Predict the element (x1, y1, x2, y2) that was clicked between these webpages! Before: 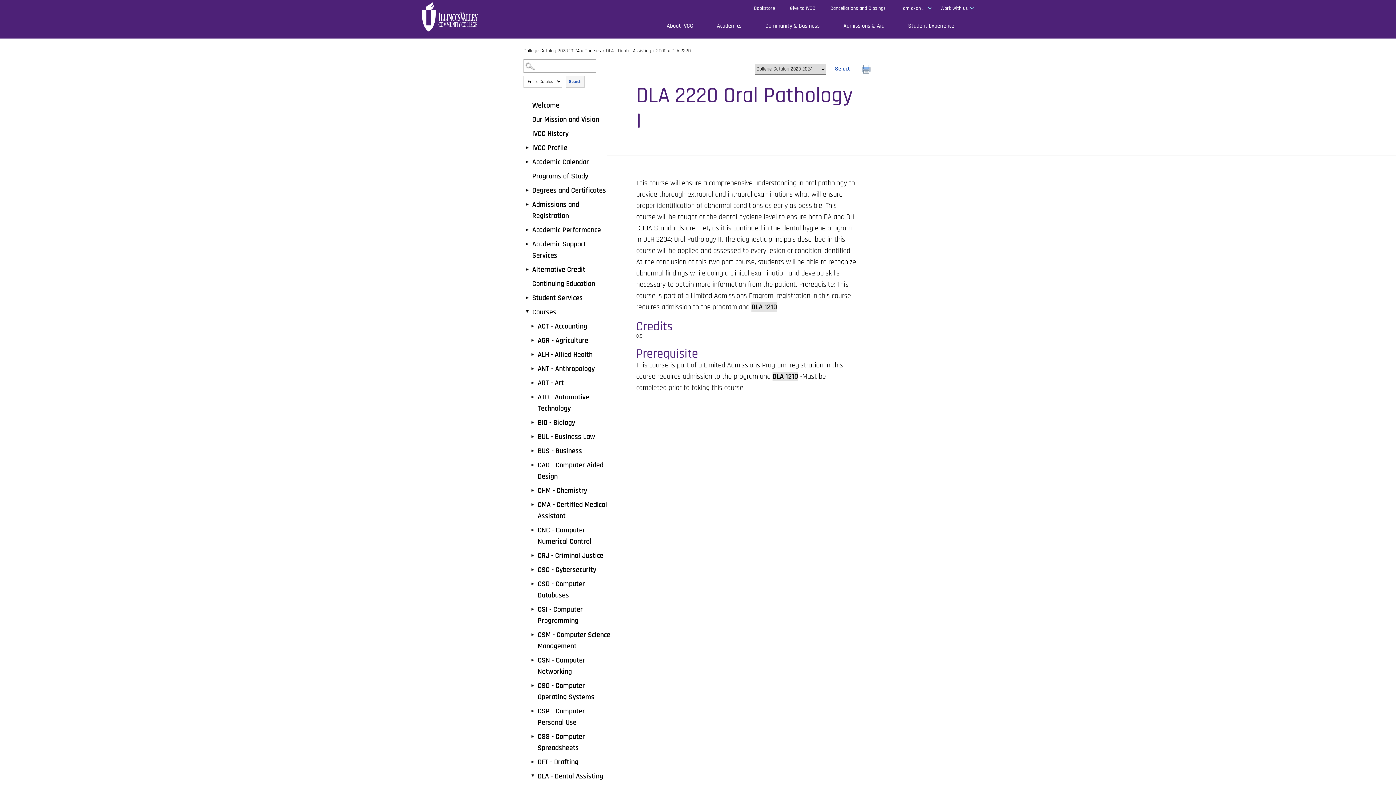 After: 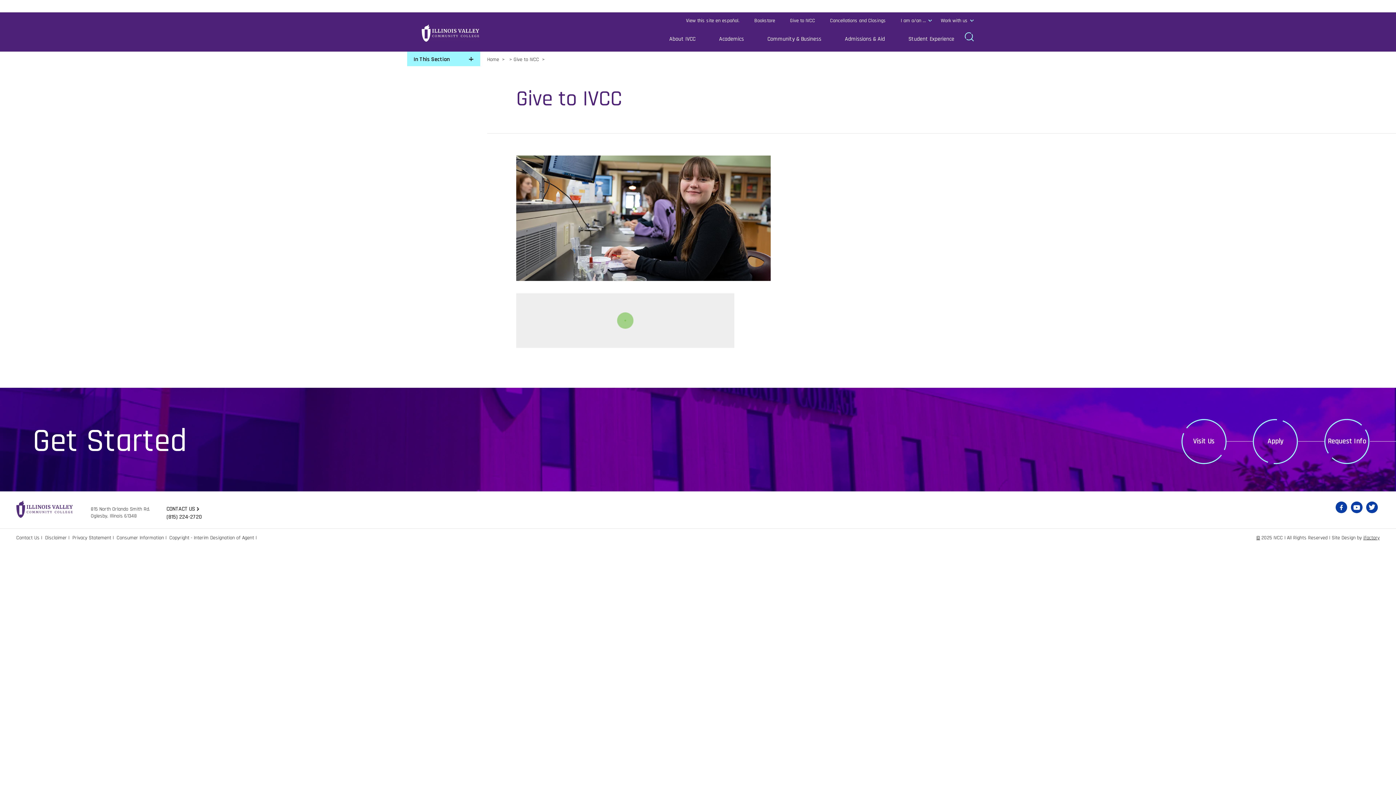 Action: bbox: (790, 5, 815, 11) label: Give to IVCC